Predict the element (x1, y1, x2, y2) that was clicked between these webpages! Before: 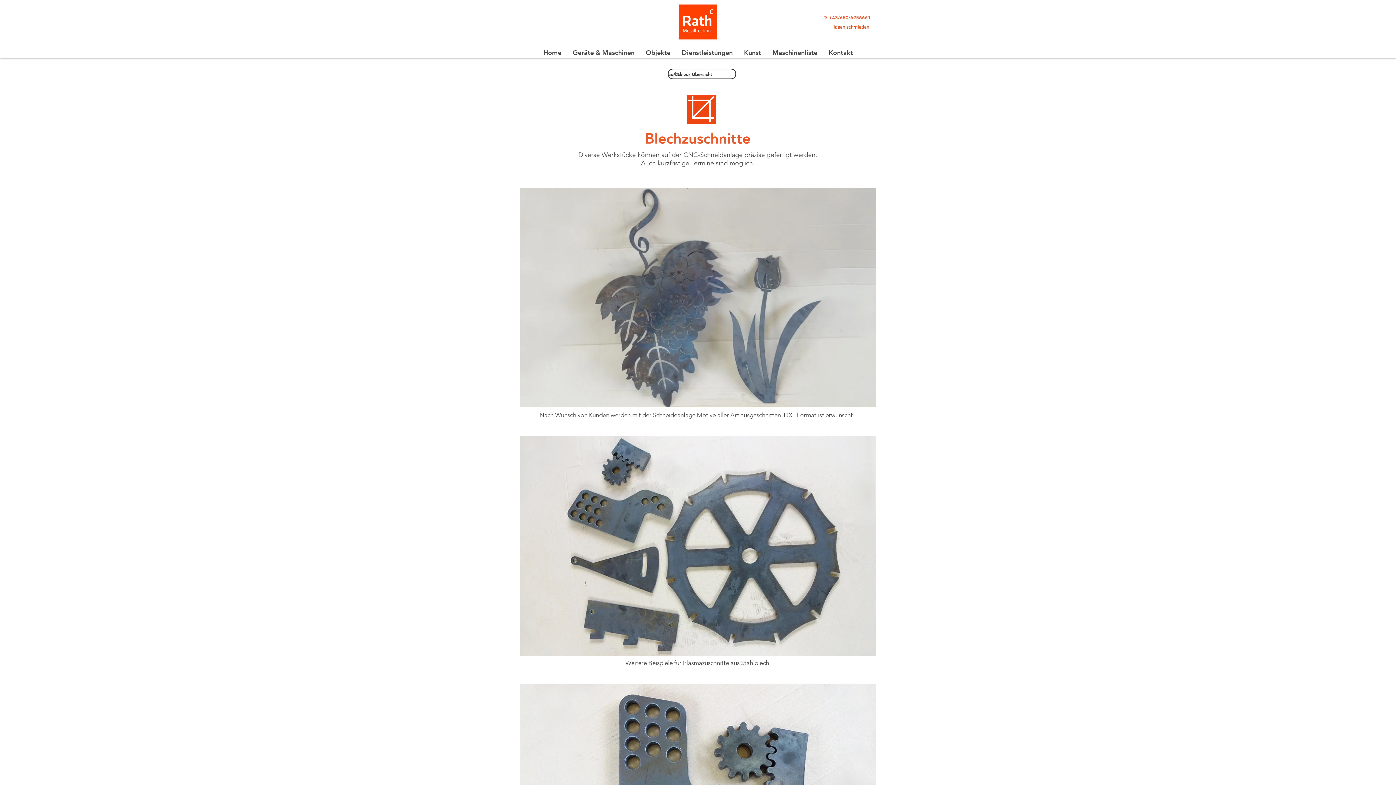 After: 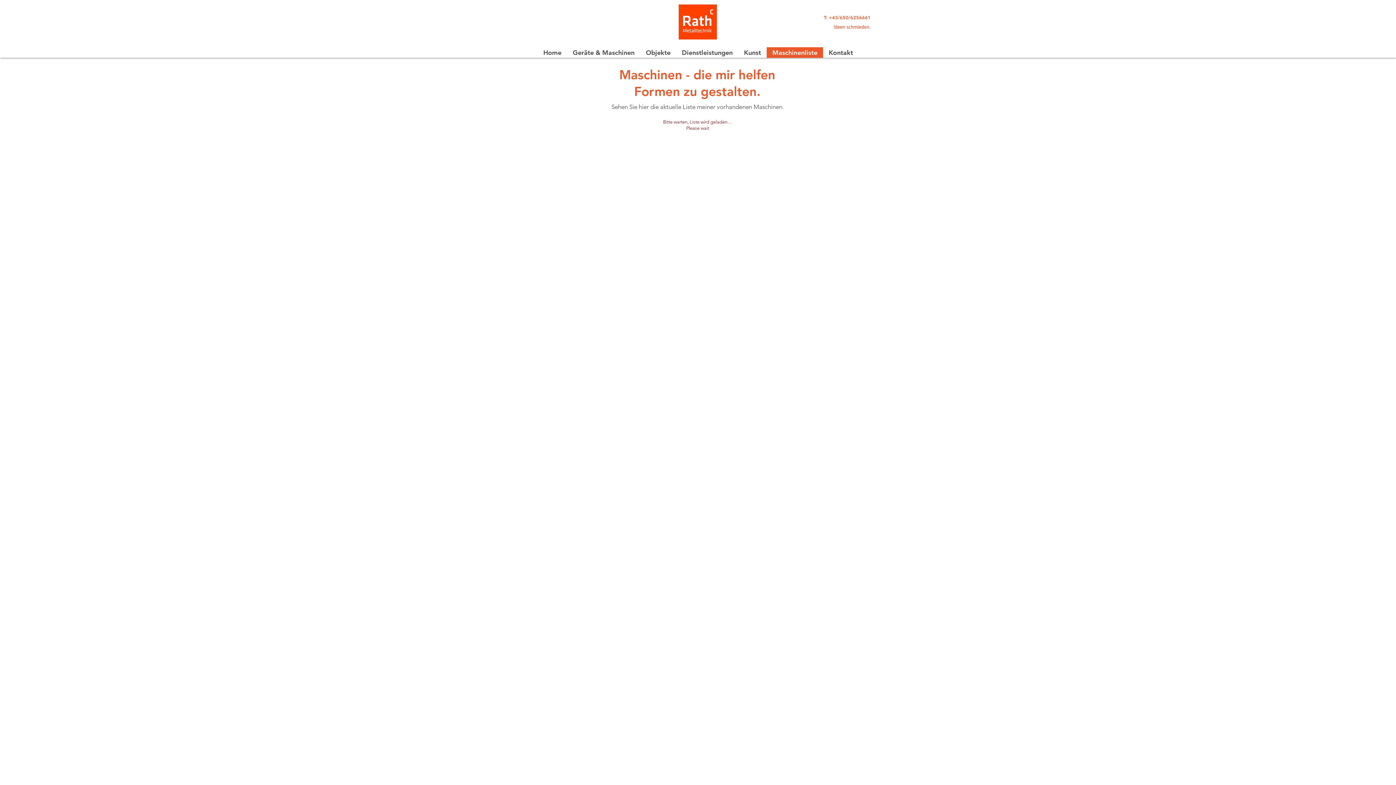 Action: label: Maschinenliste bbox: (766, 47, 823, 57)